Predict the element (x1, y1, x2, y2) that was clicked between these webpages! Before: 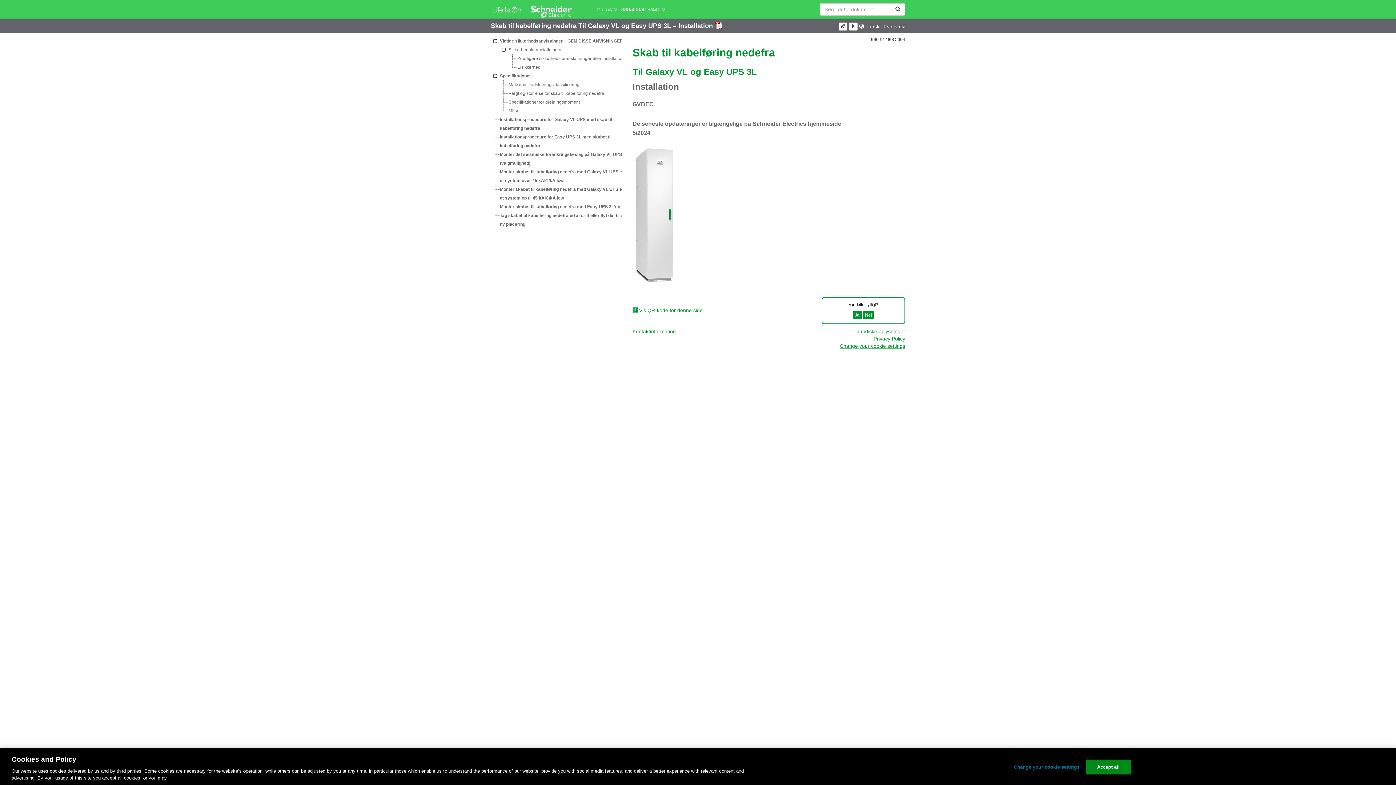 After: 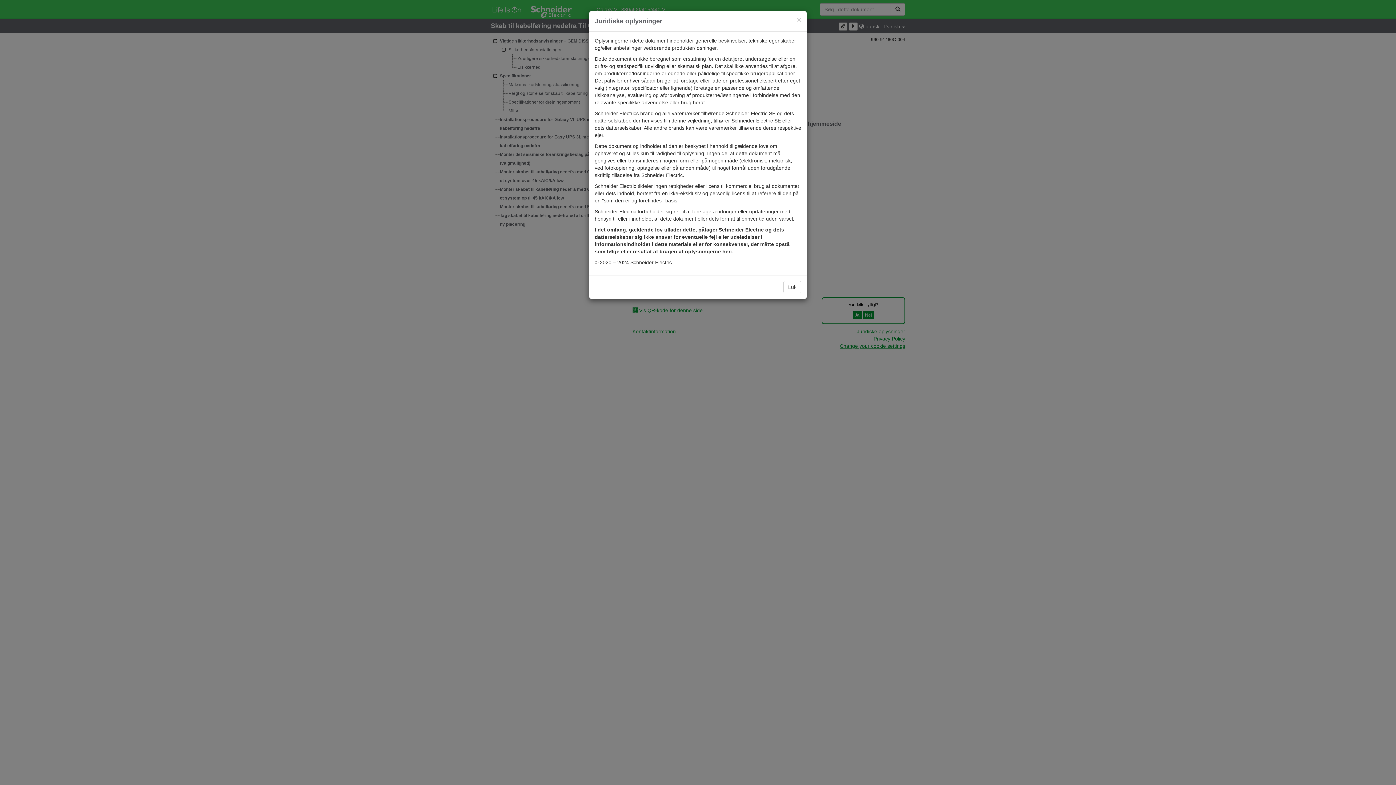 Action: label: Juridiske oplysninger bbox: (857, 328, 905, 334)